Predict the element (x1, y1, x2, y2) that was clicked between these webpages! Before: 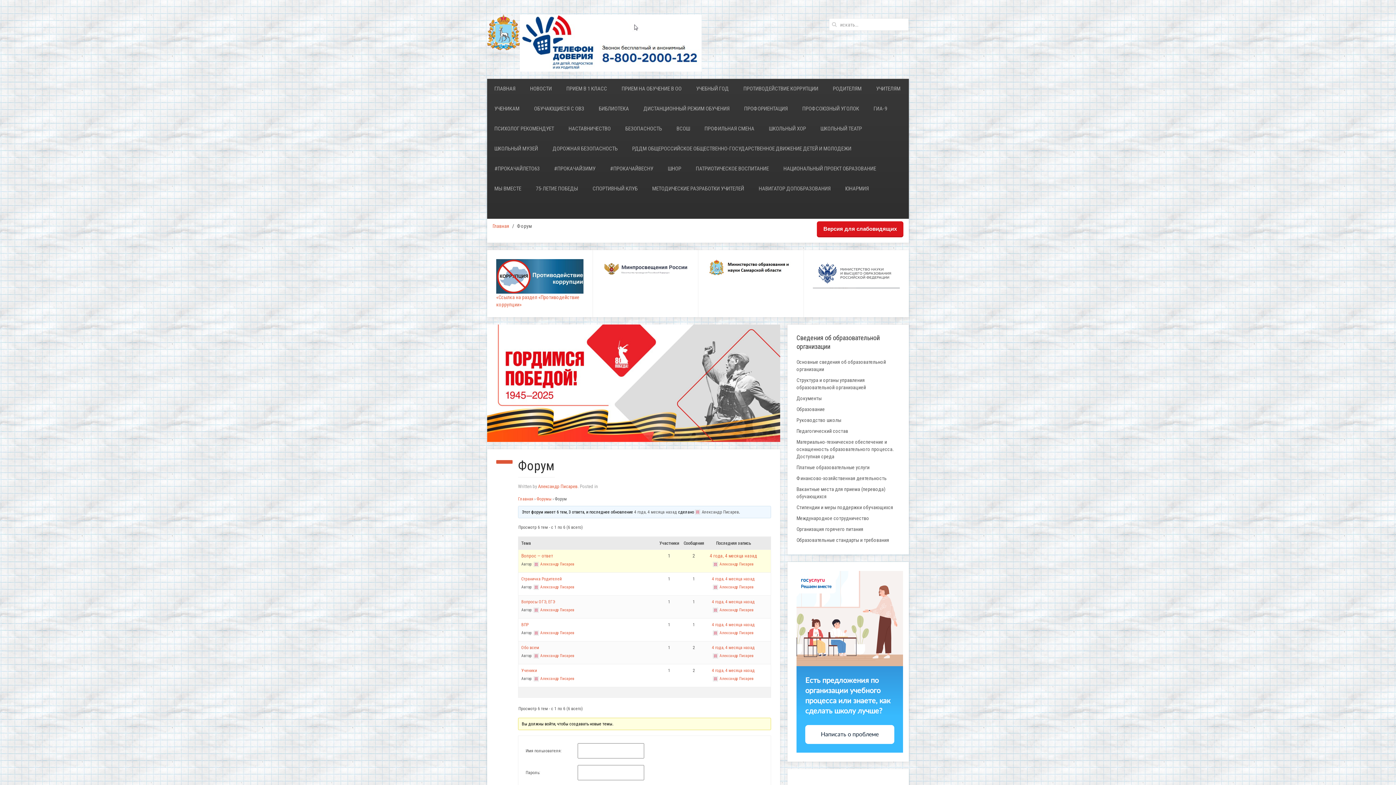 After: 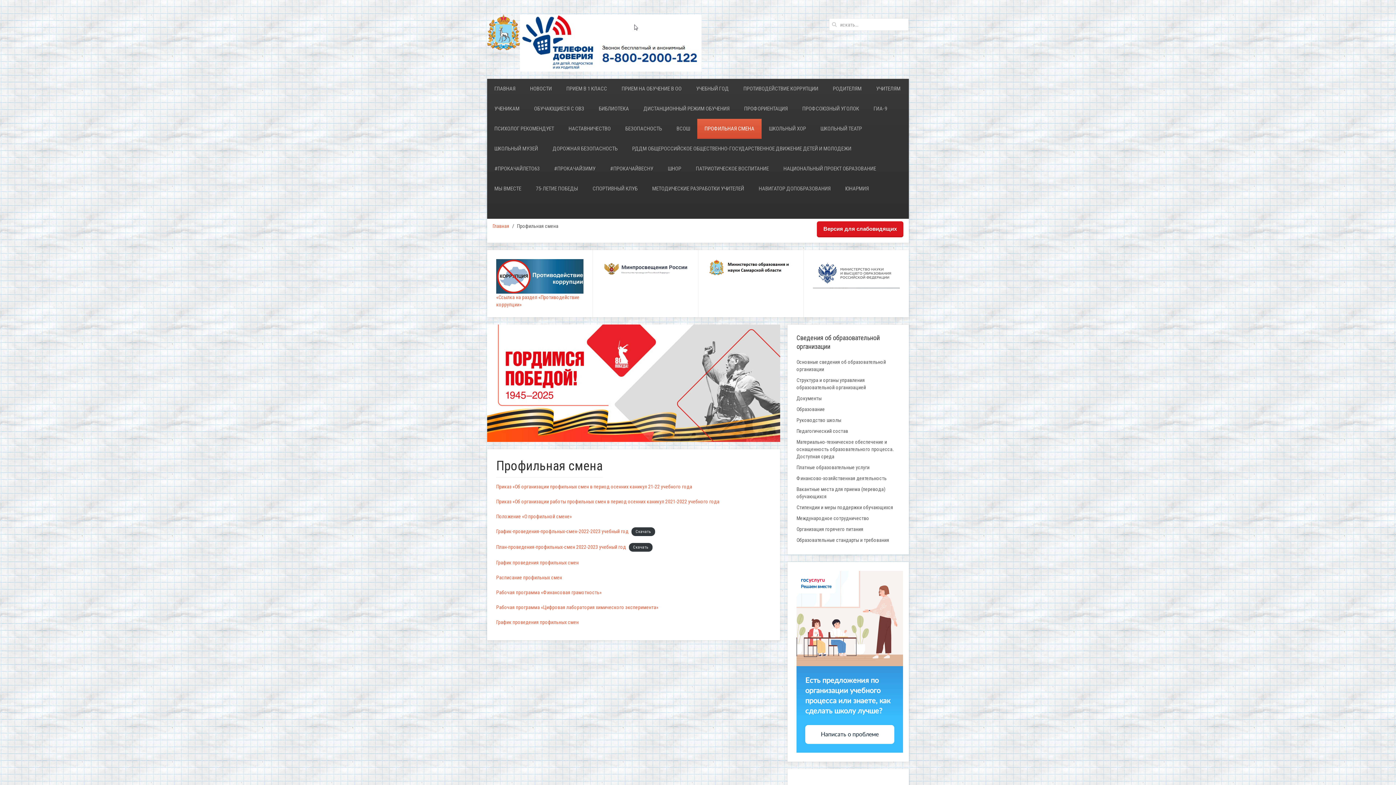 Action: label: ПРОФИЛЬНАЯ СМЕНА bbox: (697, 118, 761, 138)